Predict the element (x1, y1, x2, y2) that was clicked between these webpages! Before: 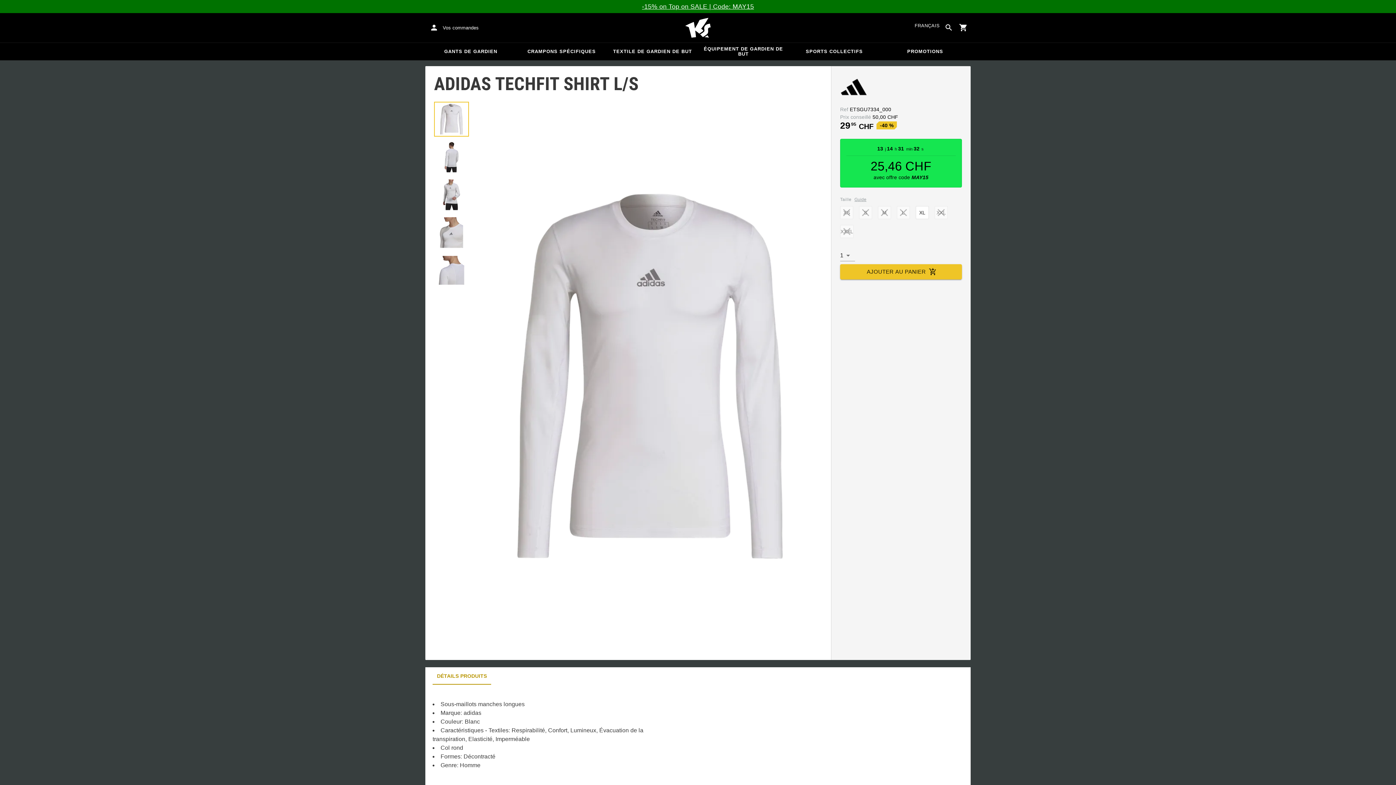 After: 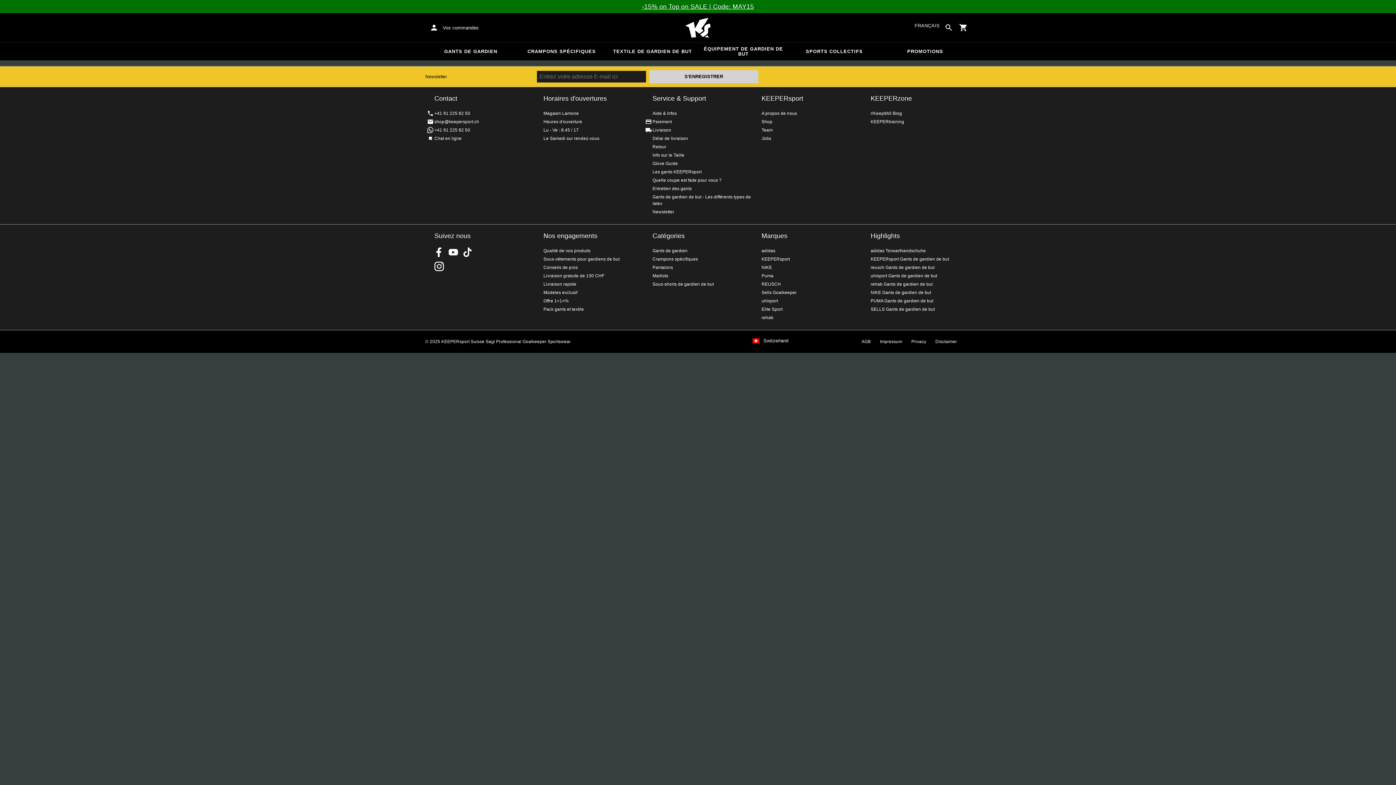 Action: bbox: (880, 42, 970, 60) label: PROMOTIONS